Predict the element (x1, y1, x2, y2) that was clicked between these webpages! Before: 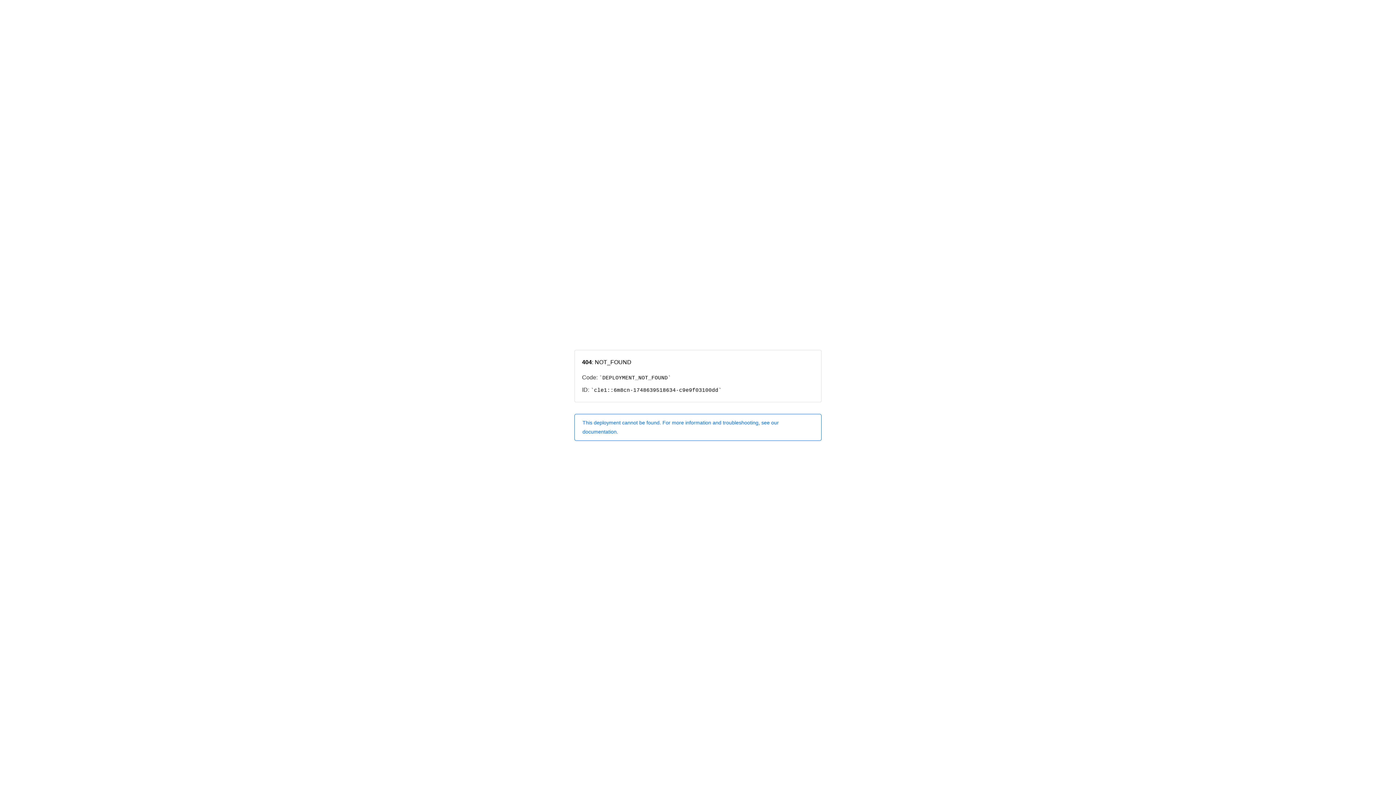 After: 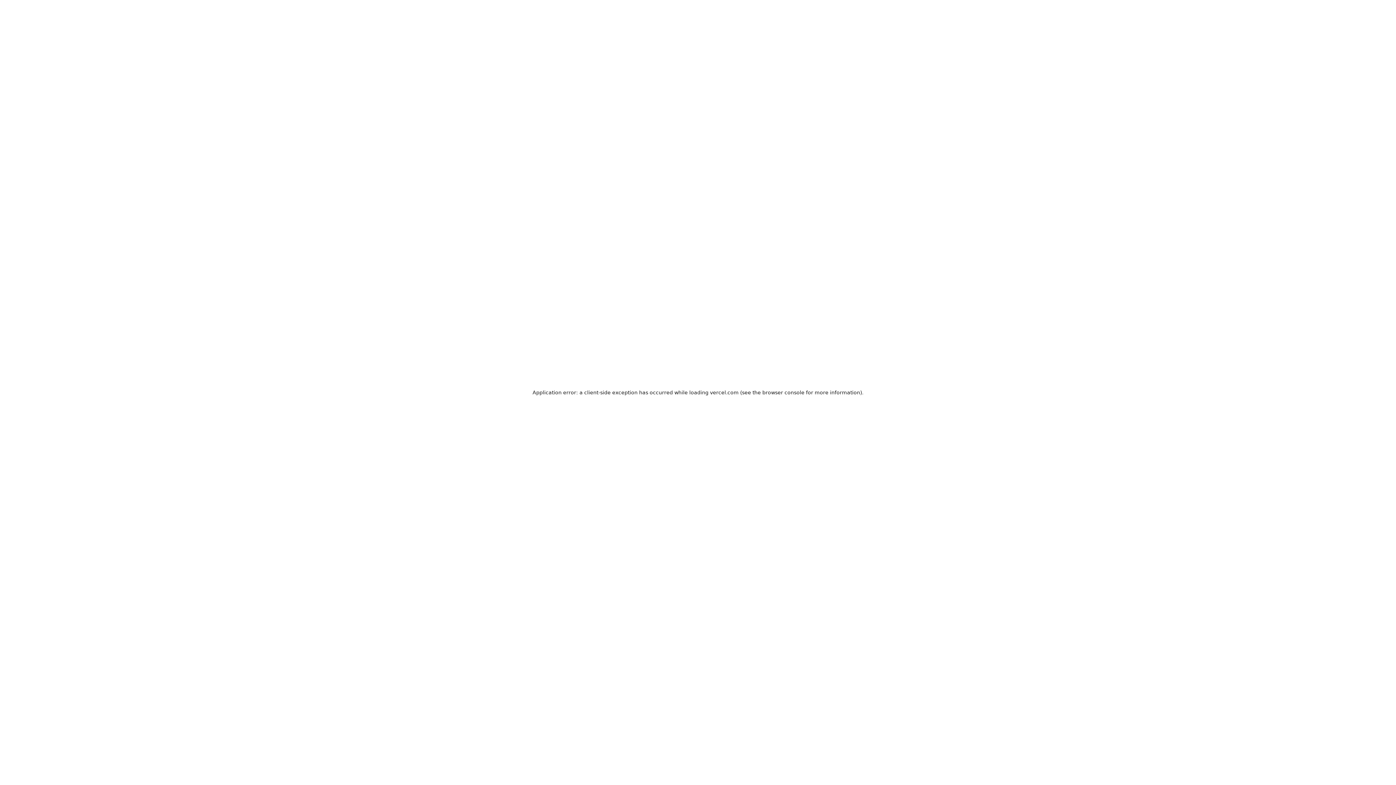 Action: bbox: (574, 414, 821, 440) label: This deployment cannot be found. For more information and troubleshooting, see our documentation.